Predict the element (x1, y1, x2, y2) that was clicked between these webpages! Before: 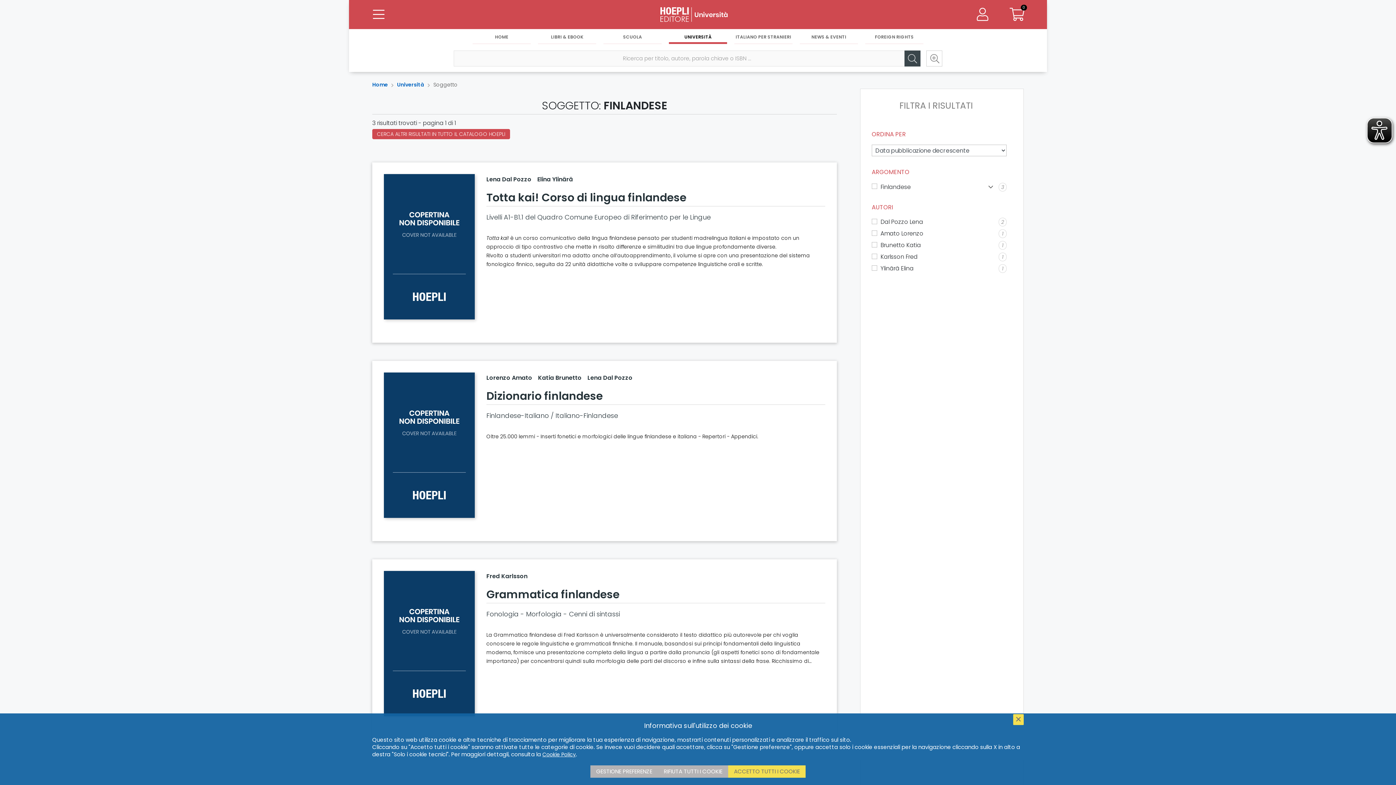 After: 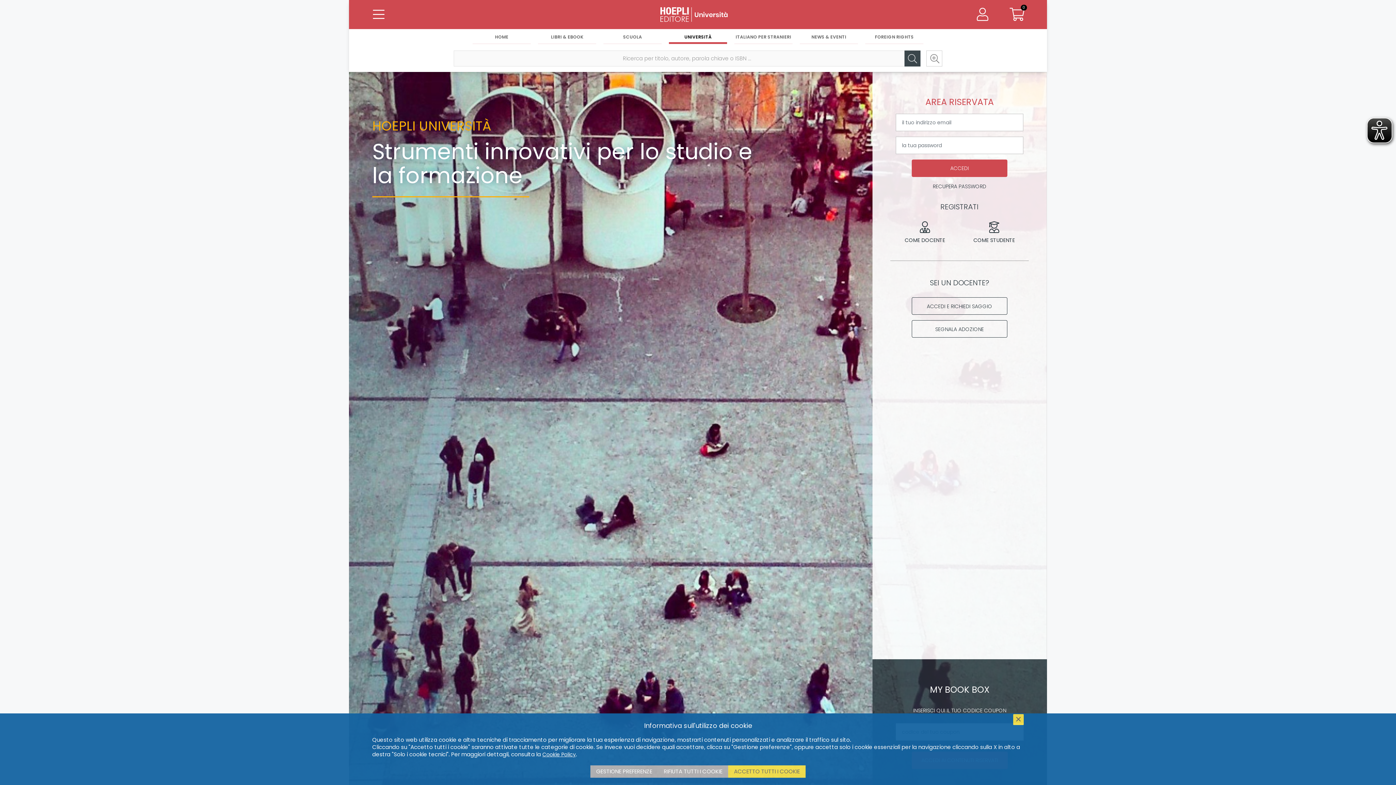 Action: bbox: (669, 30, 727, 44) label: Università